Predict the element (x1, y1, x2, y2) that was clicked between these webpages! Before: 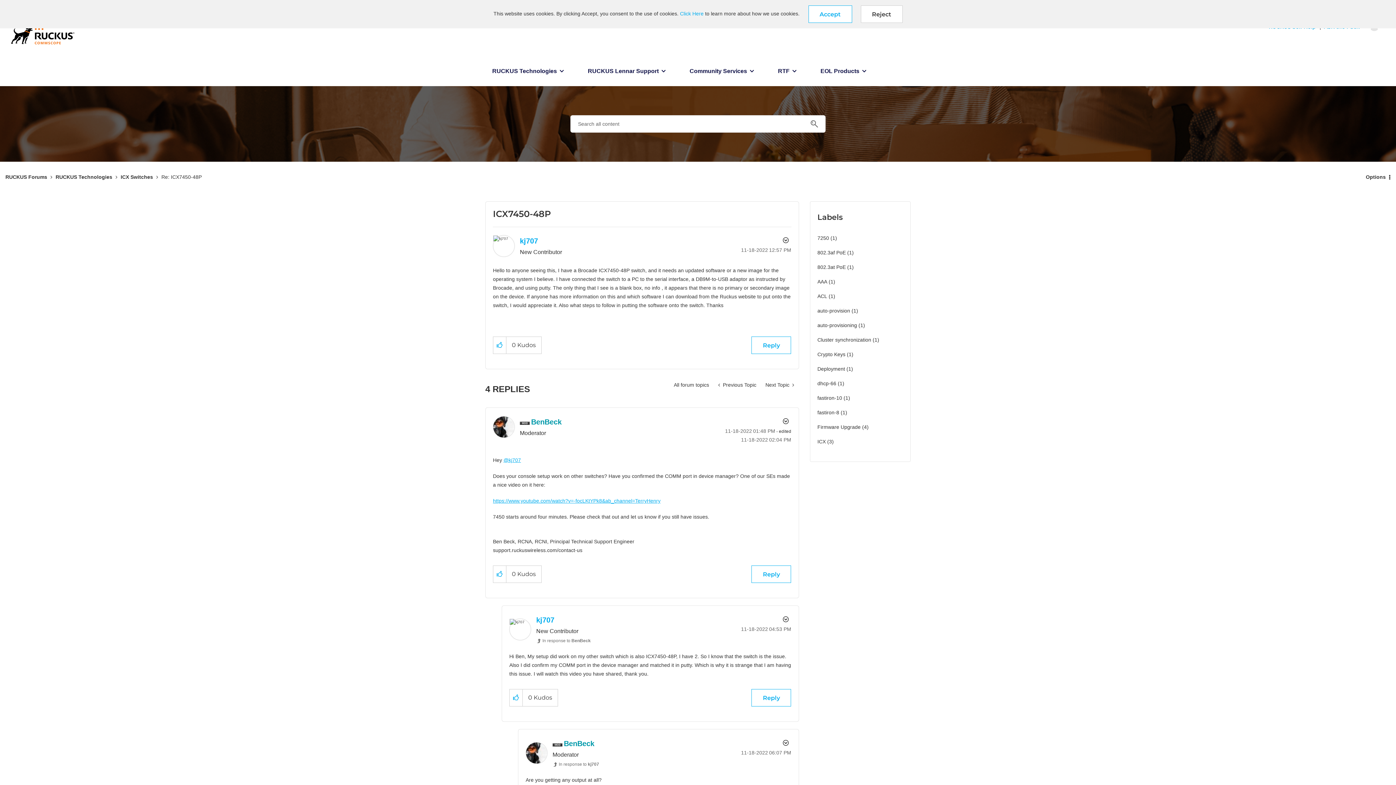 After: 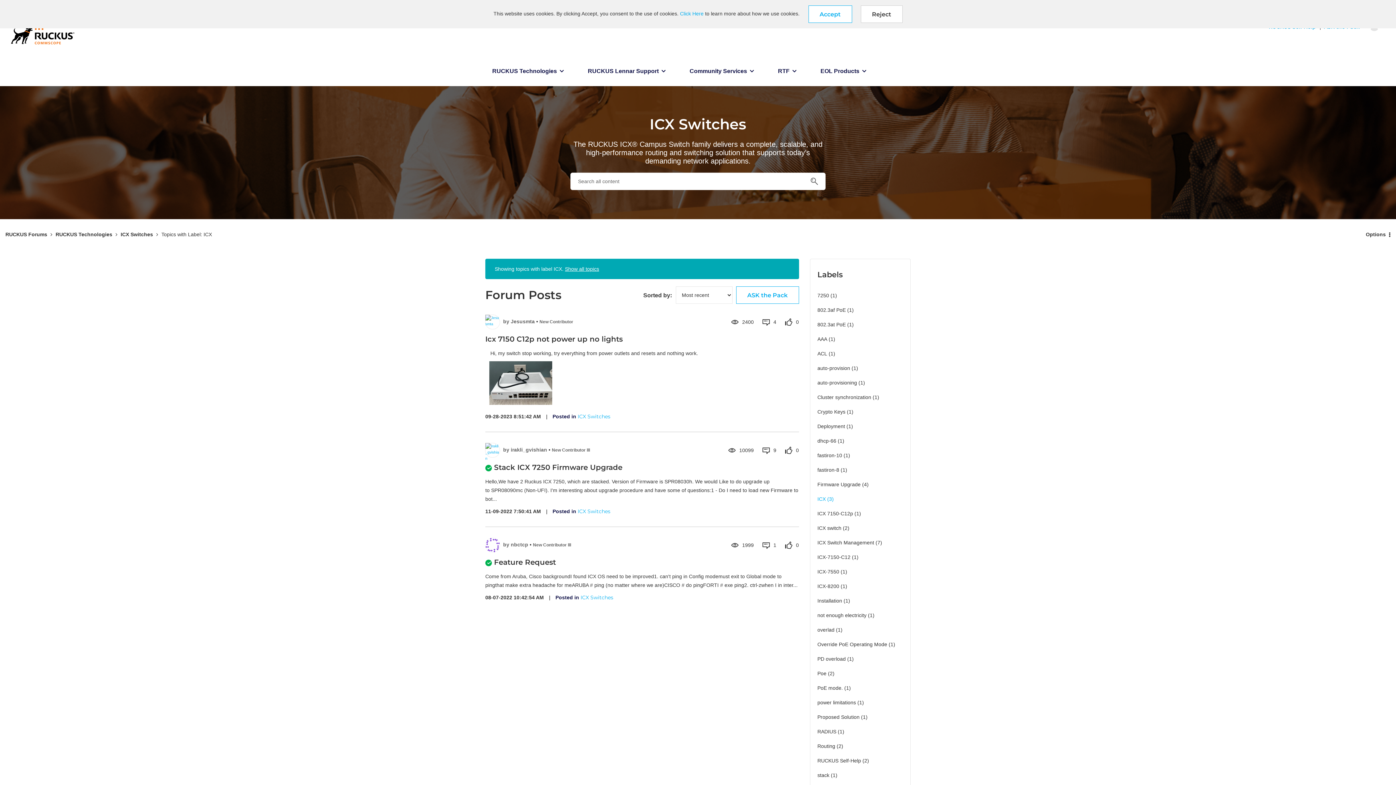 Action: label: Filter Topics with Label: ICX bbox: (817, 436, 826, 447)